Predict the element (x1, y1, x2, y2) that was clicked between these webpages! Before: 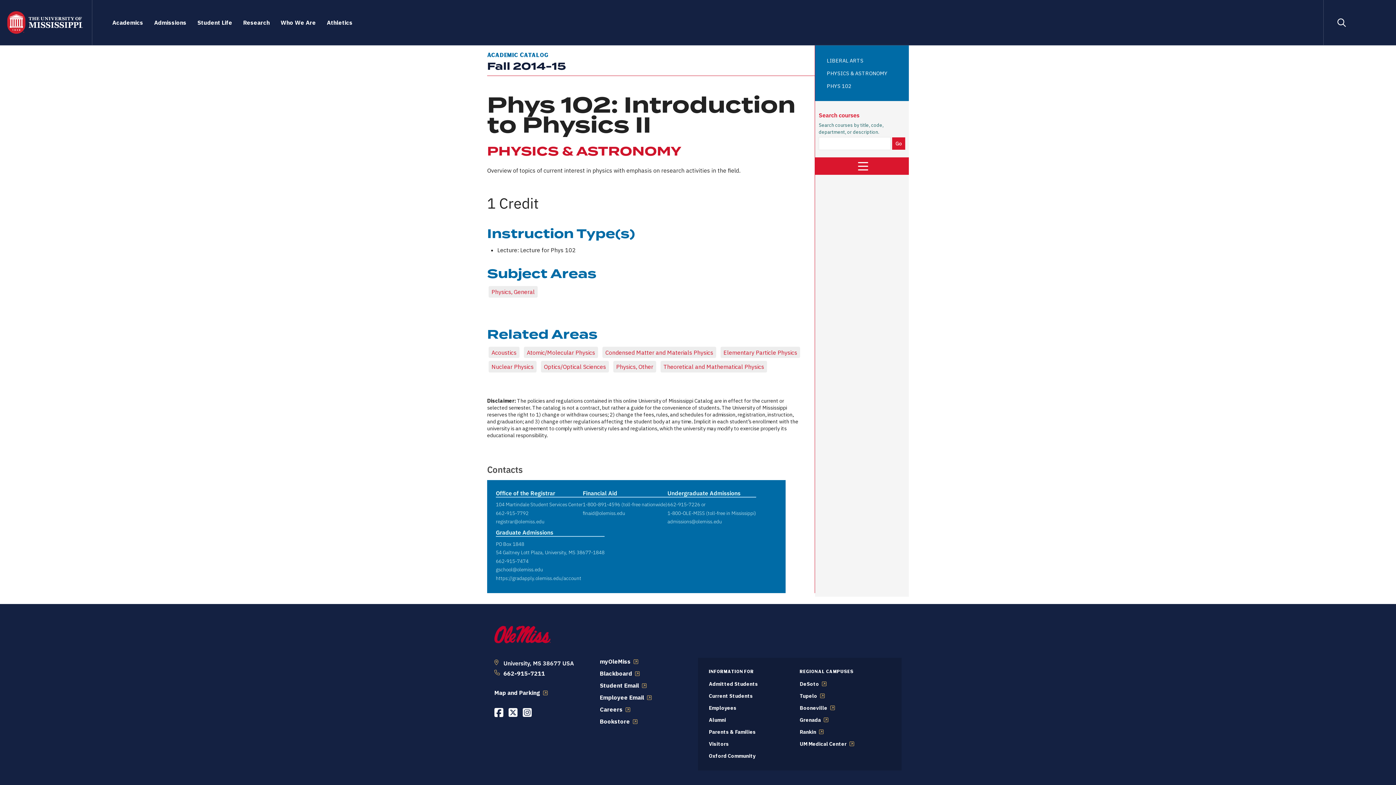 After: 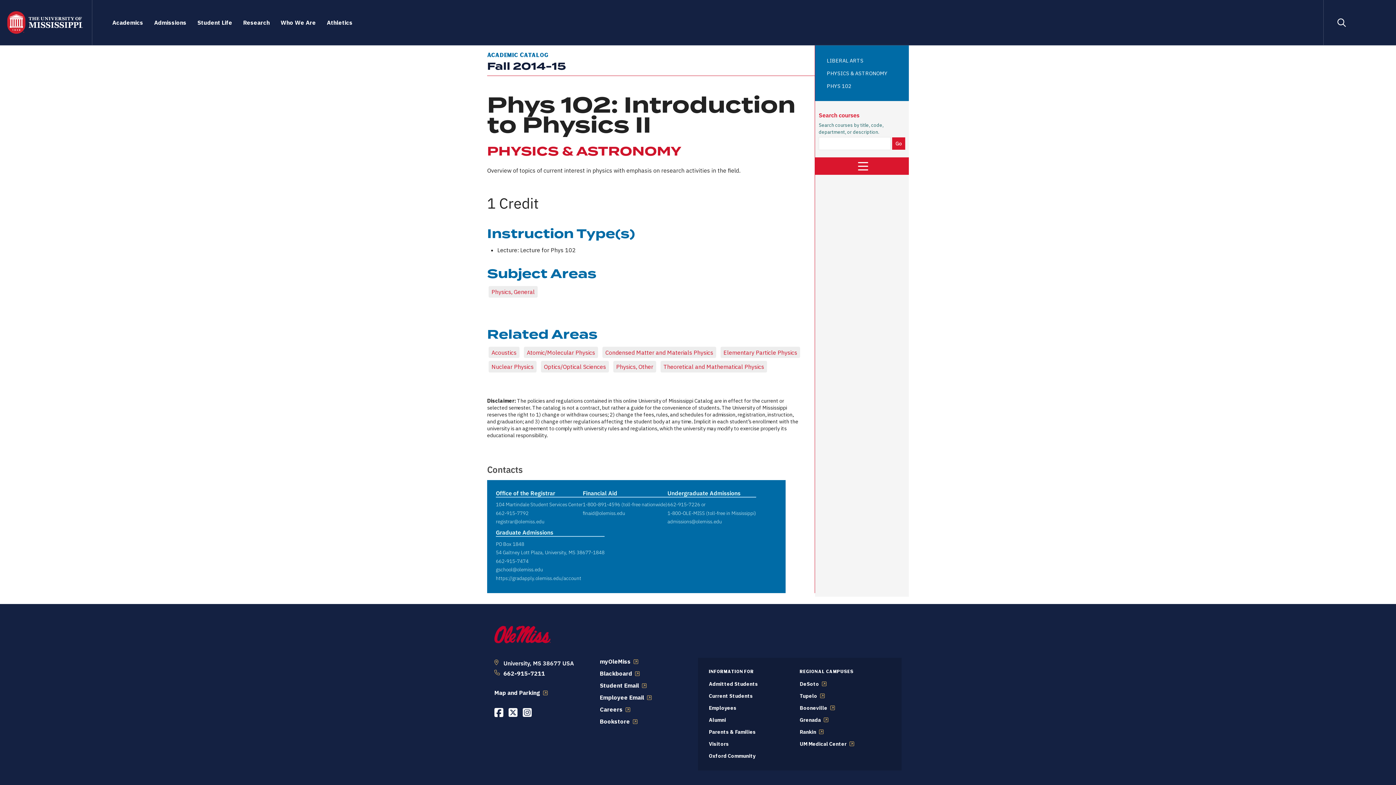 Action: bbox: (508, 708, 517, 718) label: Opens in a new window